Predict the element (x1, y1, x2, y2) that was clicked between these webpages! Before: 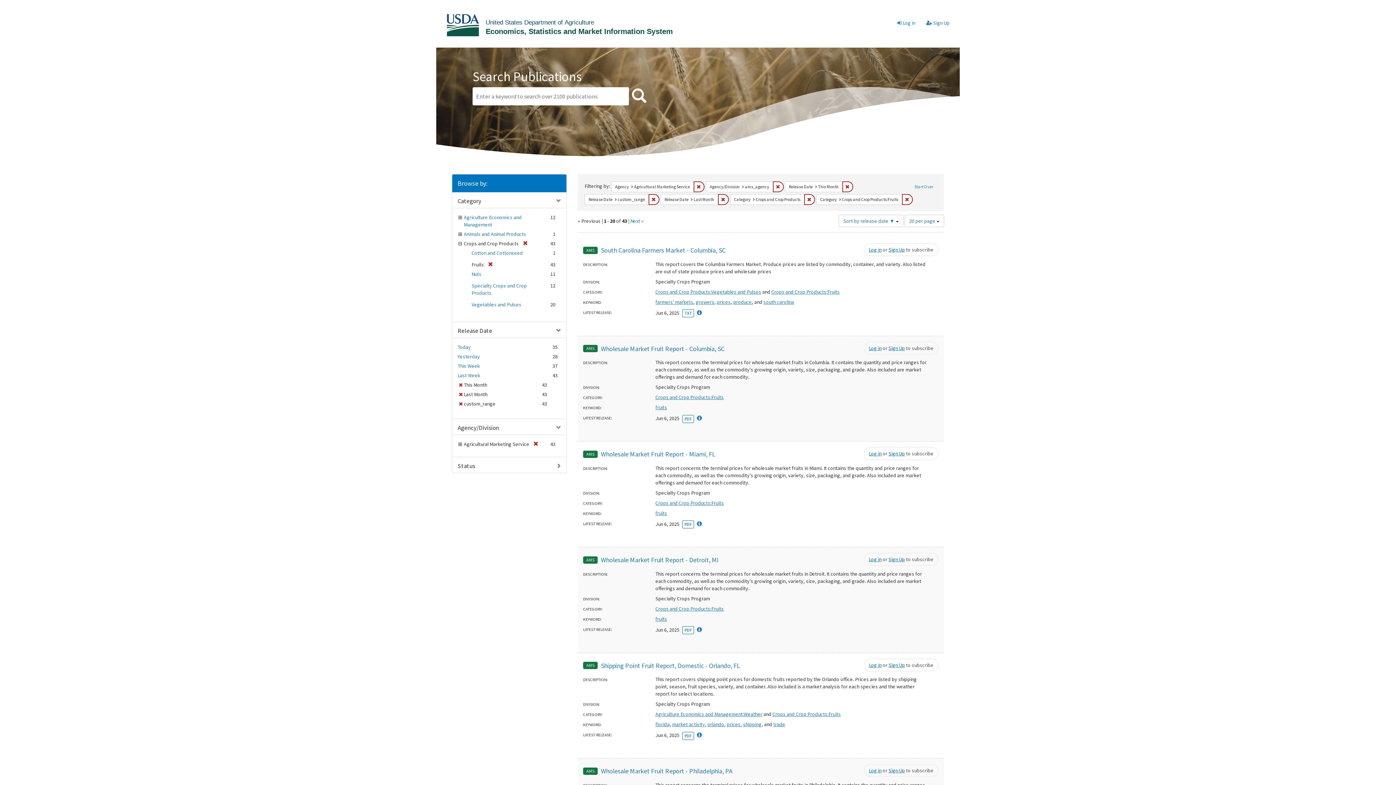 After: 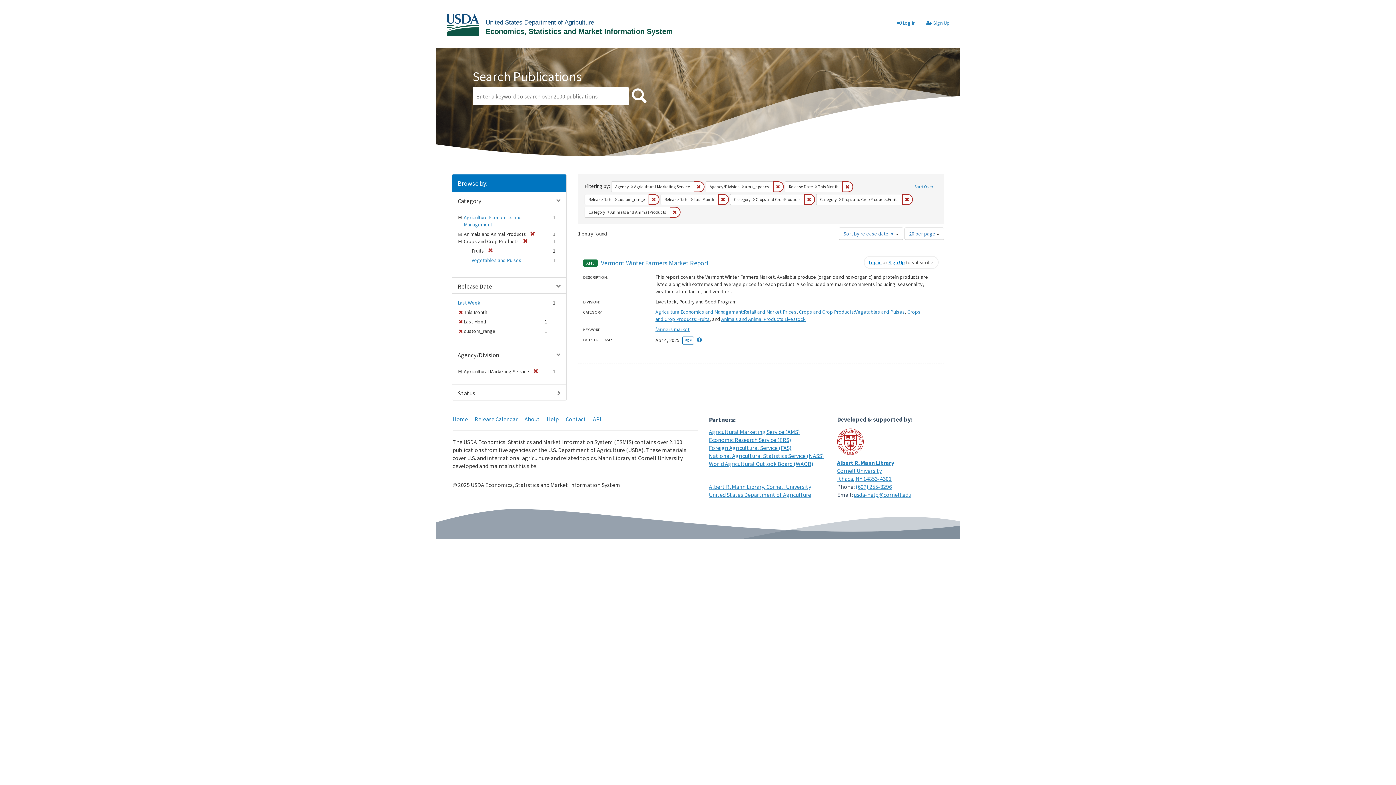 Action: label: Animals and Animal Products bbox: (464, 230, 526, 237)